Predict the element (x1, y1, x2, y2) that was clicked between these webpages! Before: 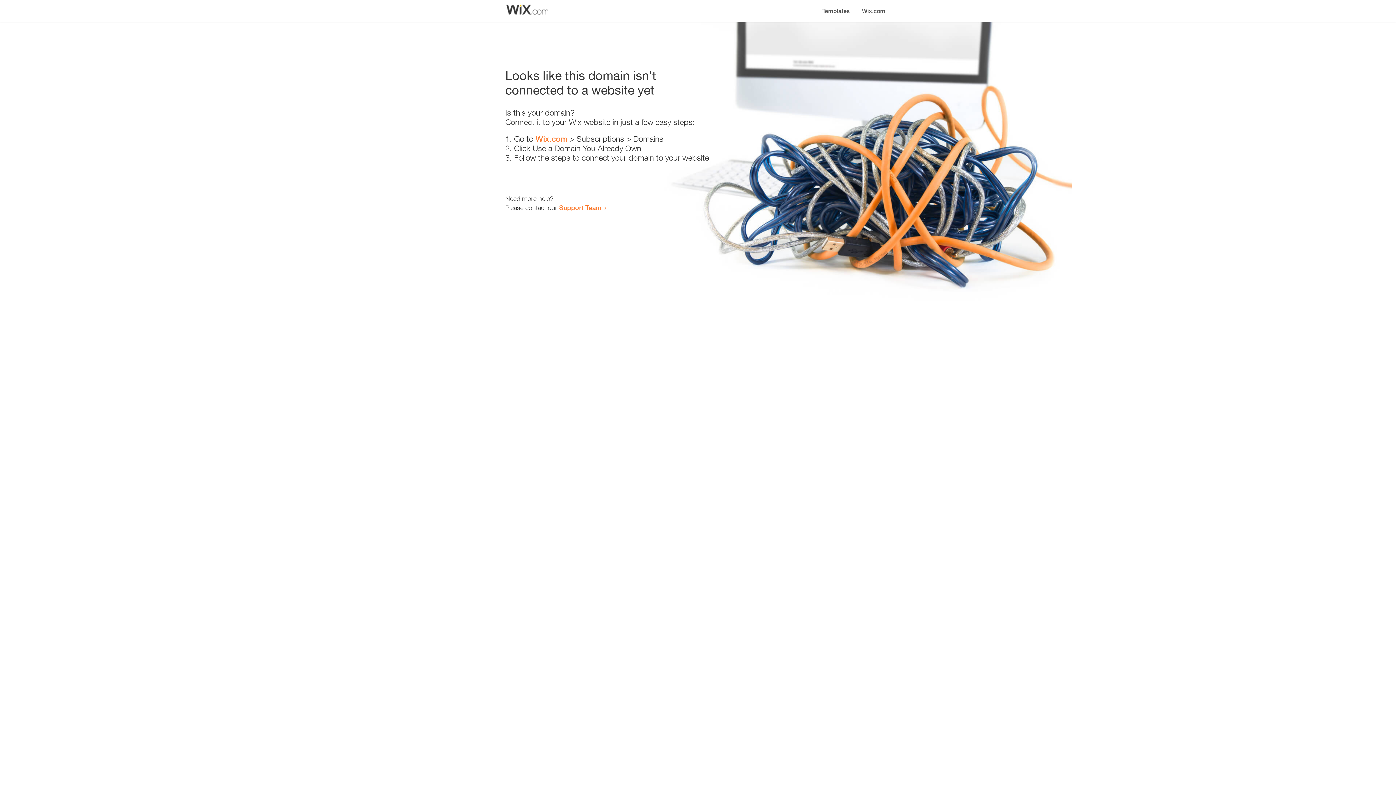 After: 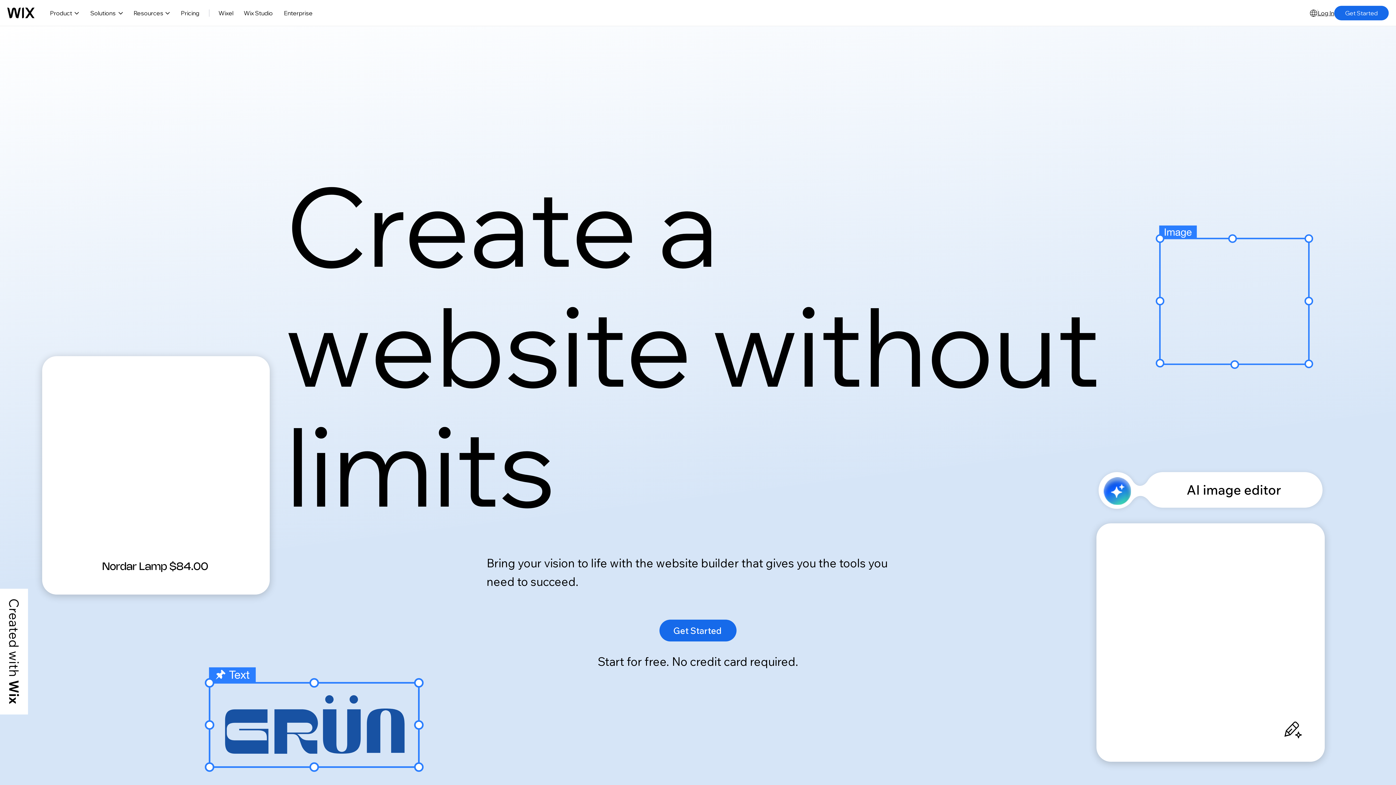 Action: label: Wix.com bbox: (535, 134, 567, 143)